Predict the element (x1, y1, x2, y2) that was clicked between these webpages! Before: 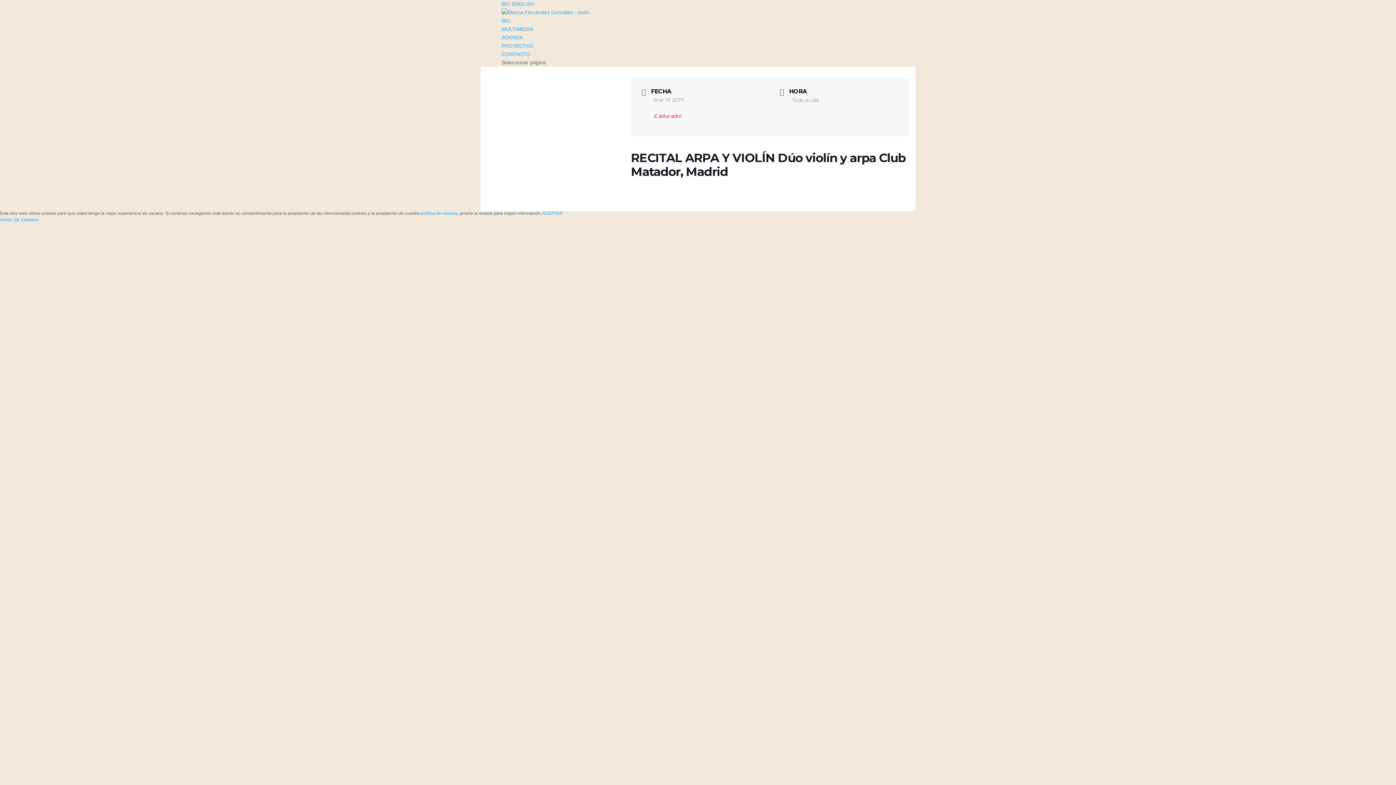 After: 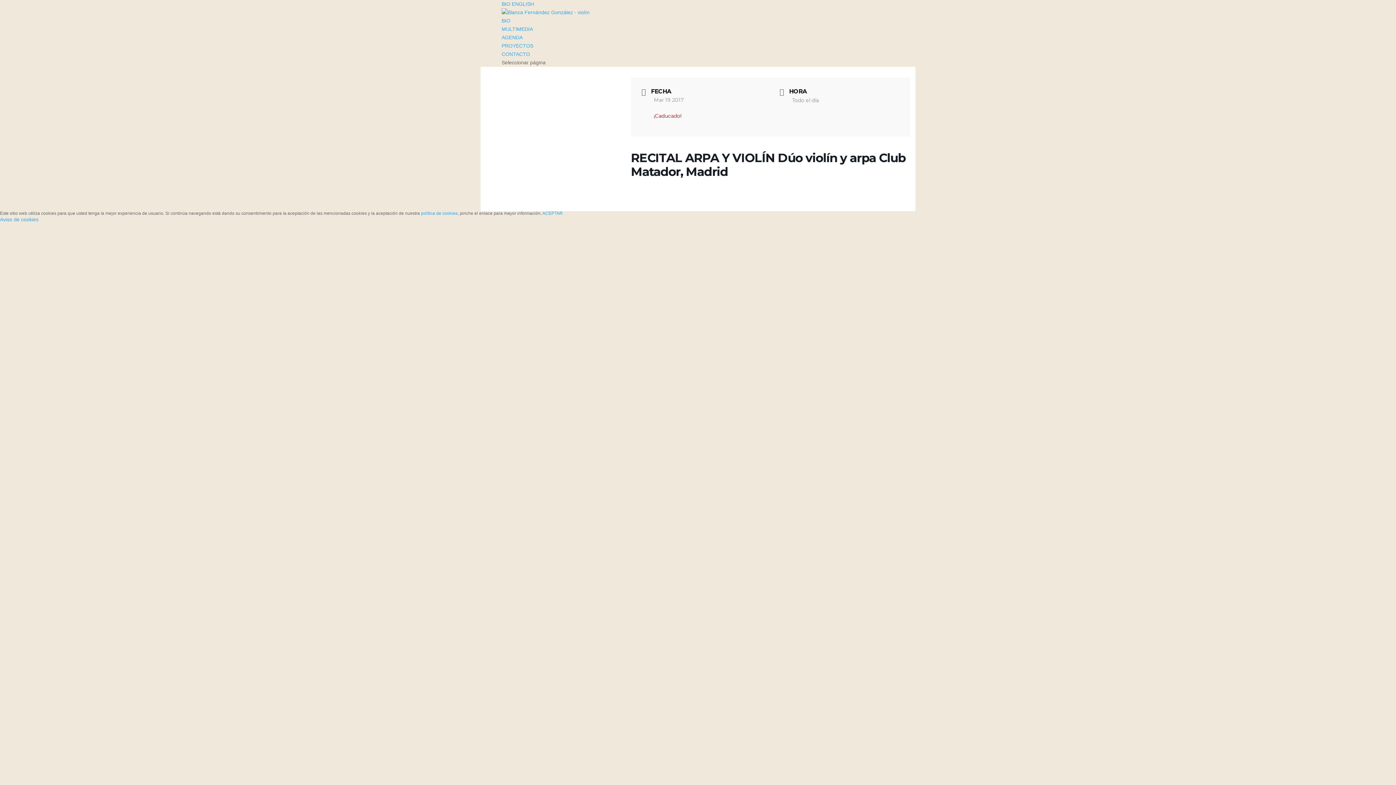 Action: bbox: (0, 216, 38, 222) label: Aviso de cookies